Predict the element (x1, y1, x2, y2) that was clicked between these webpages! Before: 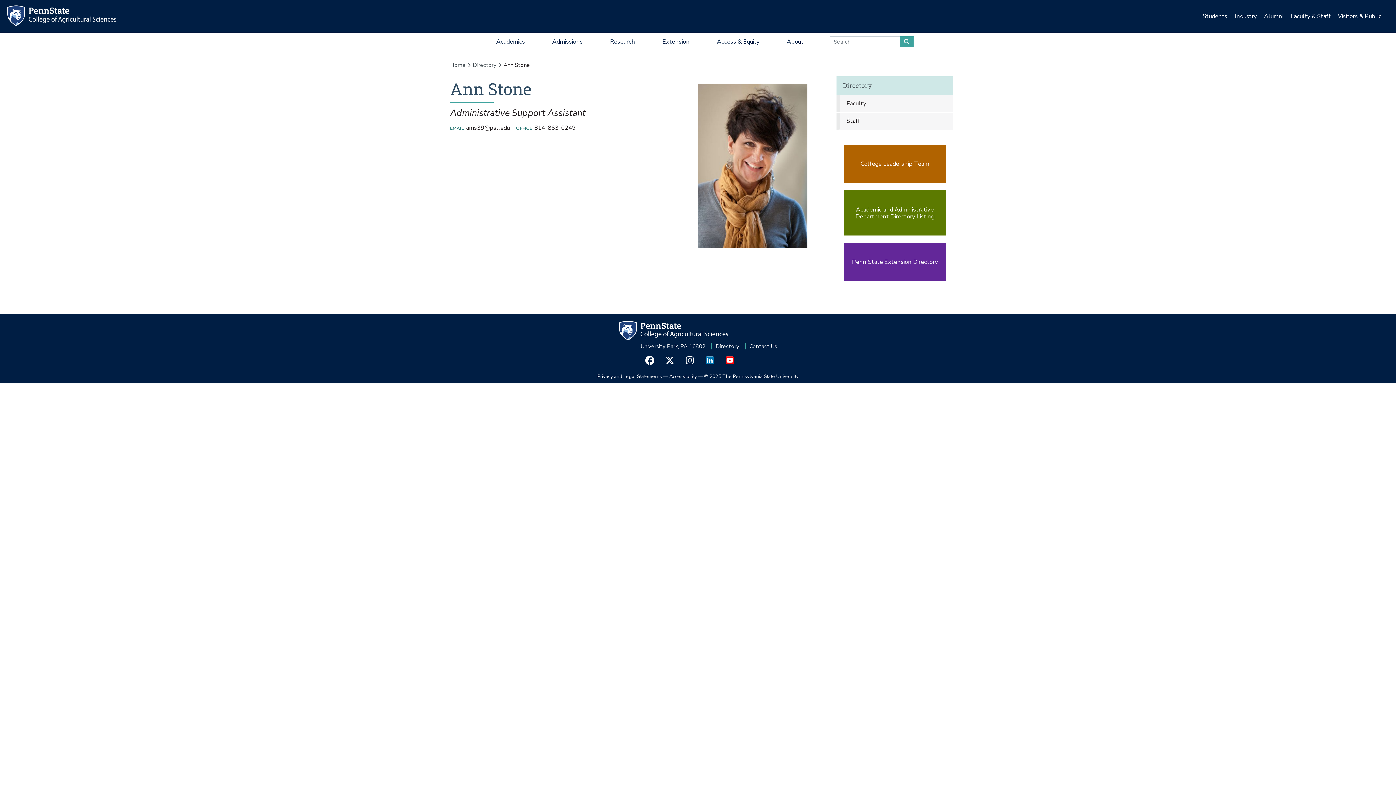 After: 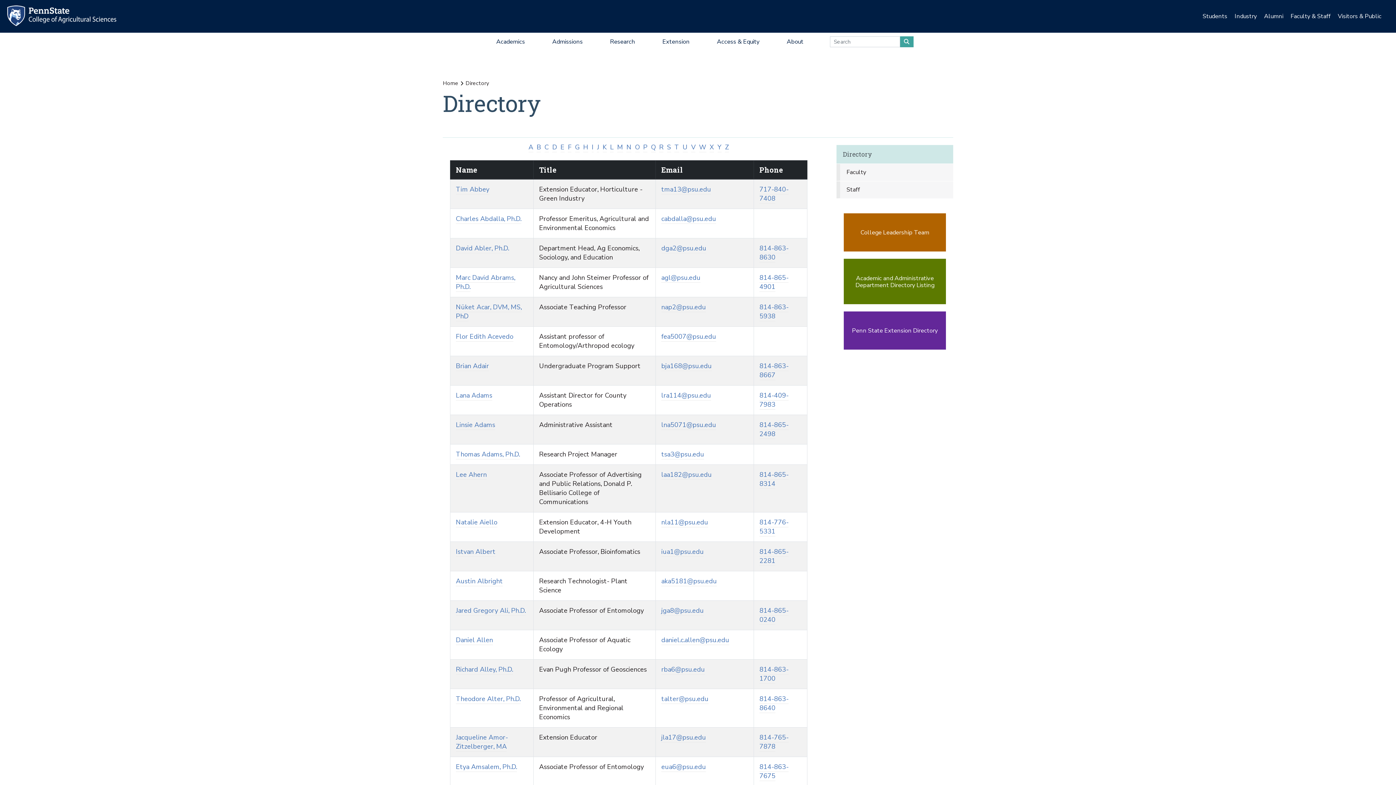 Action: bbox: (472, 61, 499, 69) label: Directory